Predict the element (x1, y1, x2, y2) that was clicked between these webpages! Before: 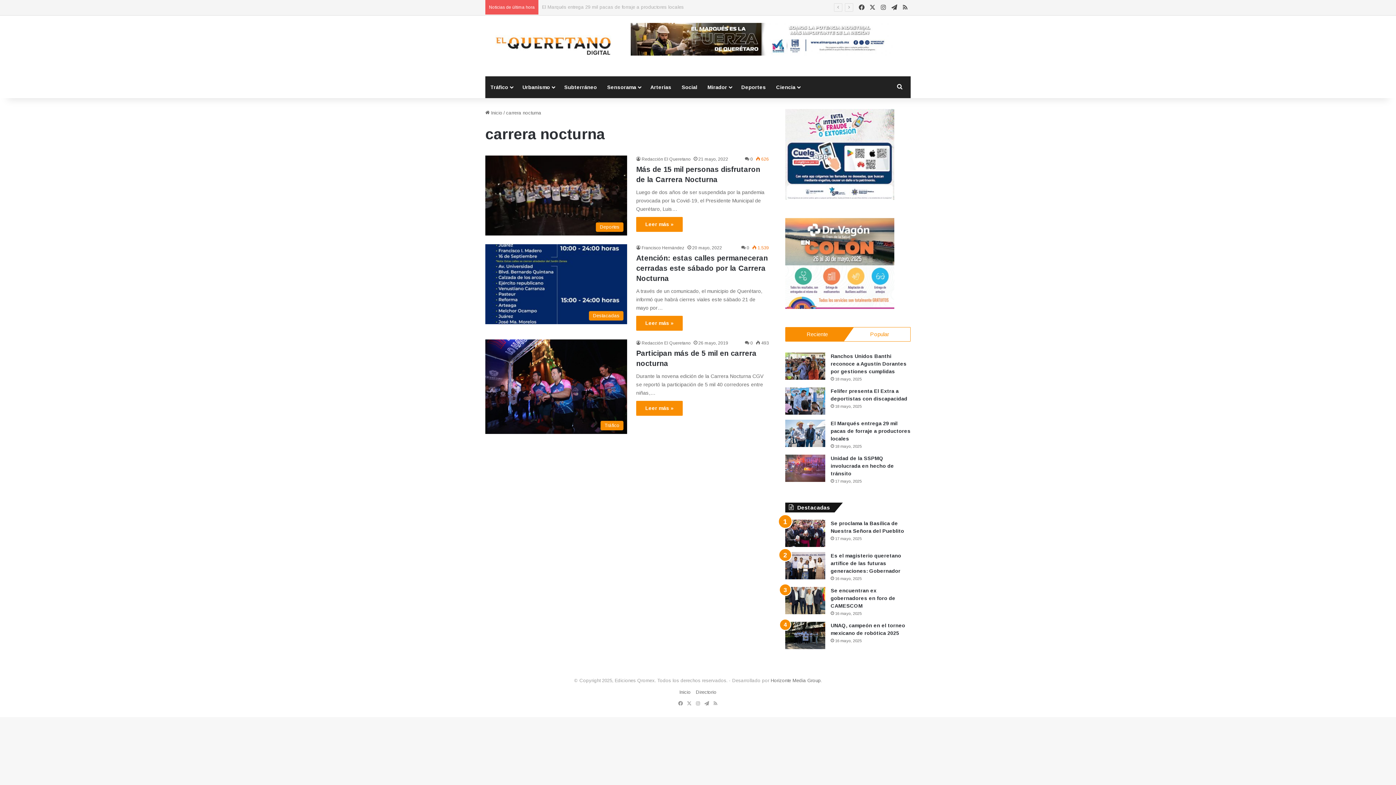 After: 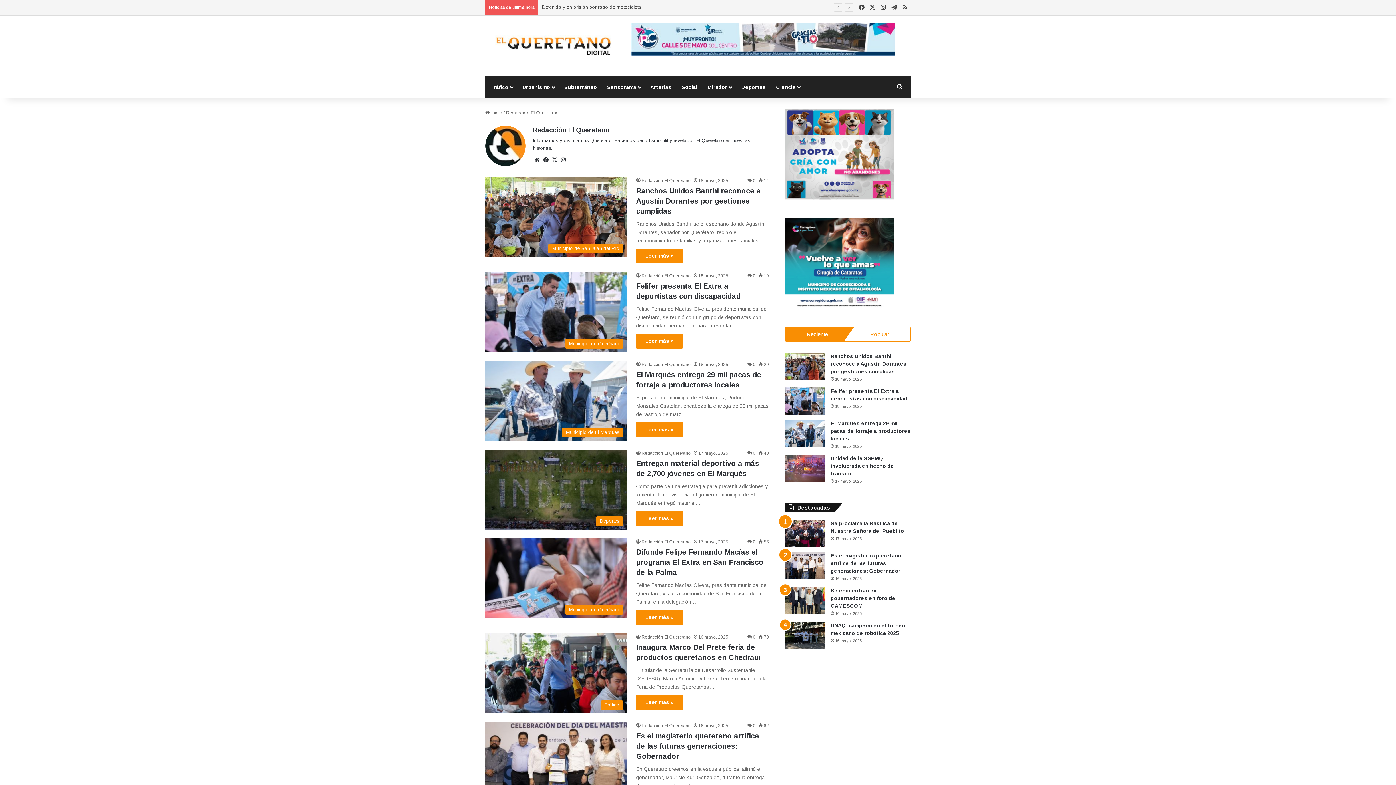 Action: label: Redacción El Queretano bbox: (636, 340, 690, 345)